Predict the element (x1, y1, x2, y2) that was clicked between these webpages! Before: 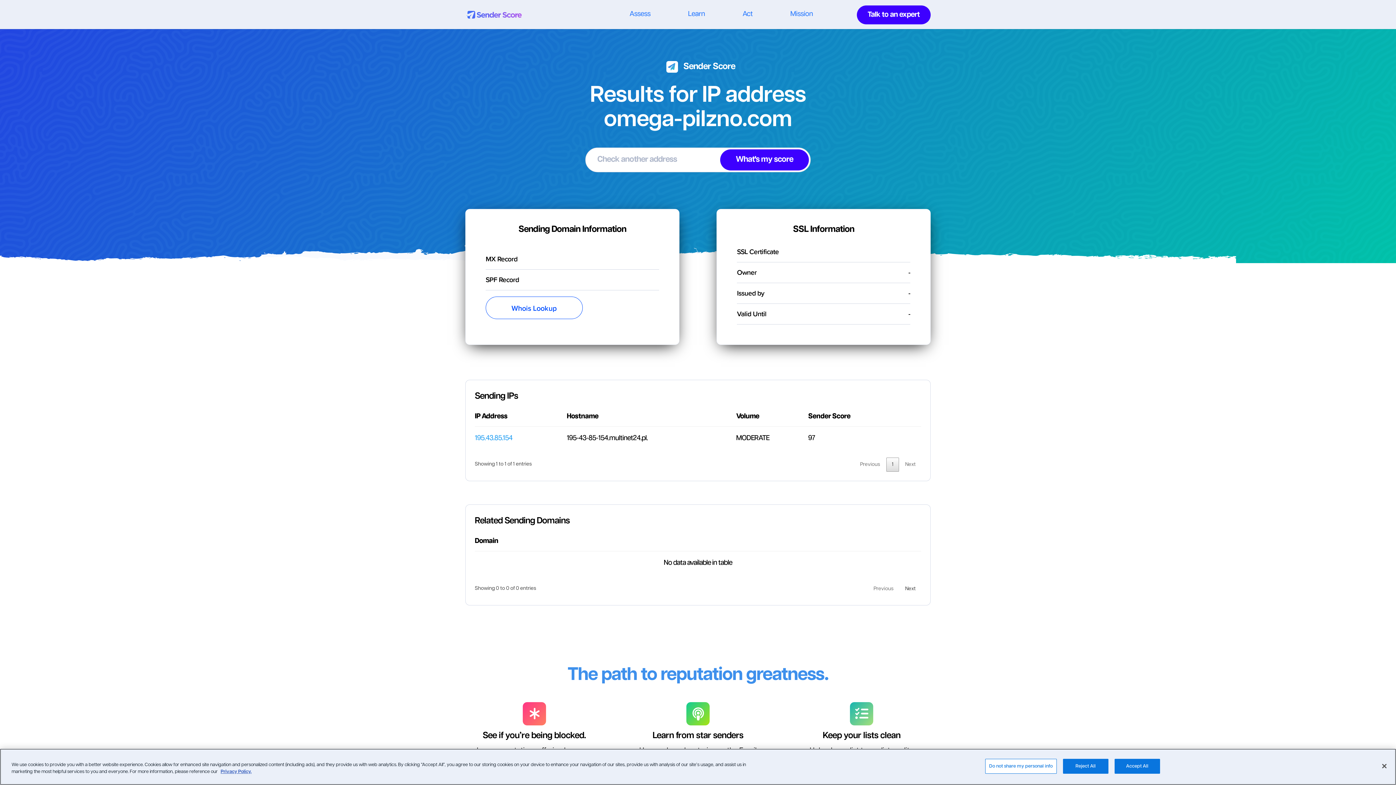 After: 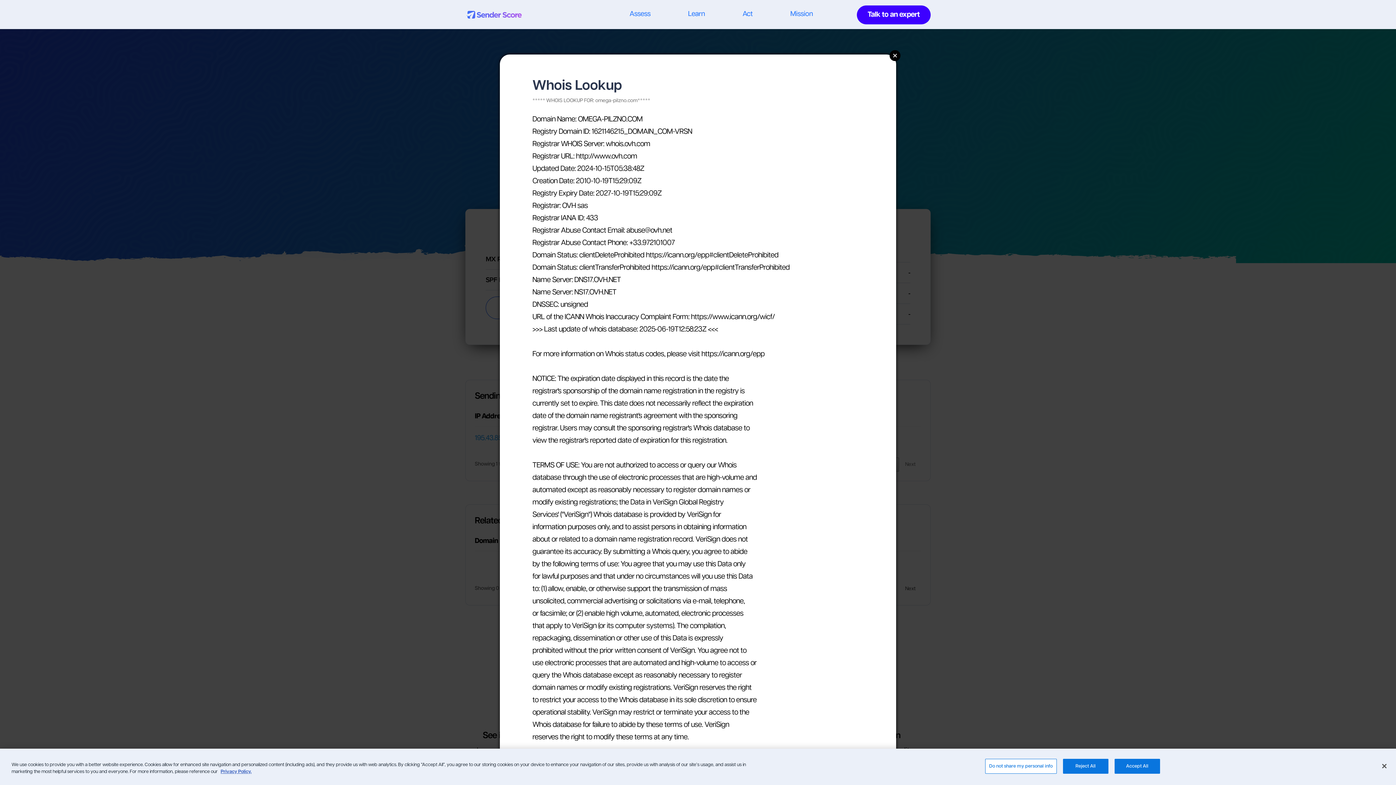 Action: label: Whois Lookup bbox: (485, 296, 582, 319)